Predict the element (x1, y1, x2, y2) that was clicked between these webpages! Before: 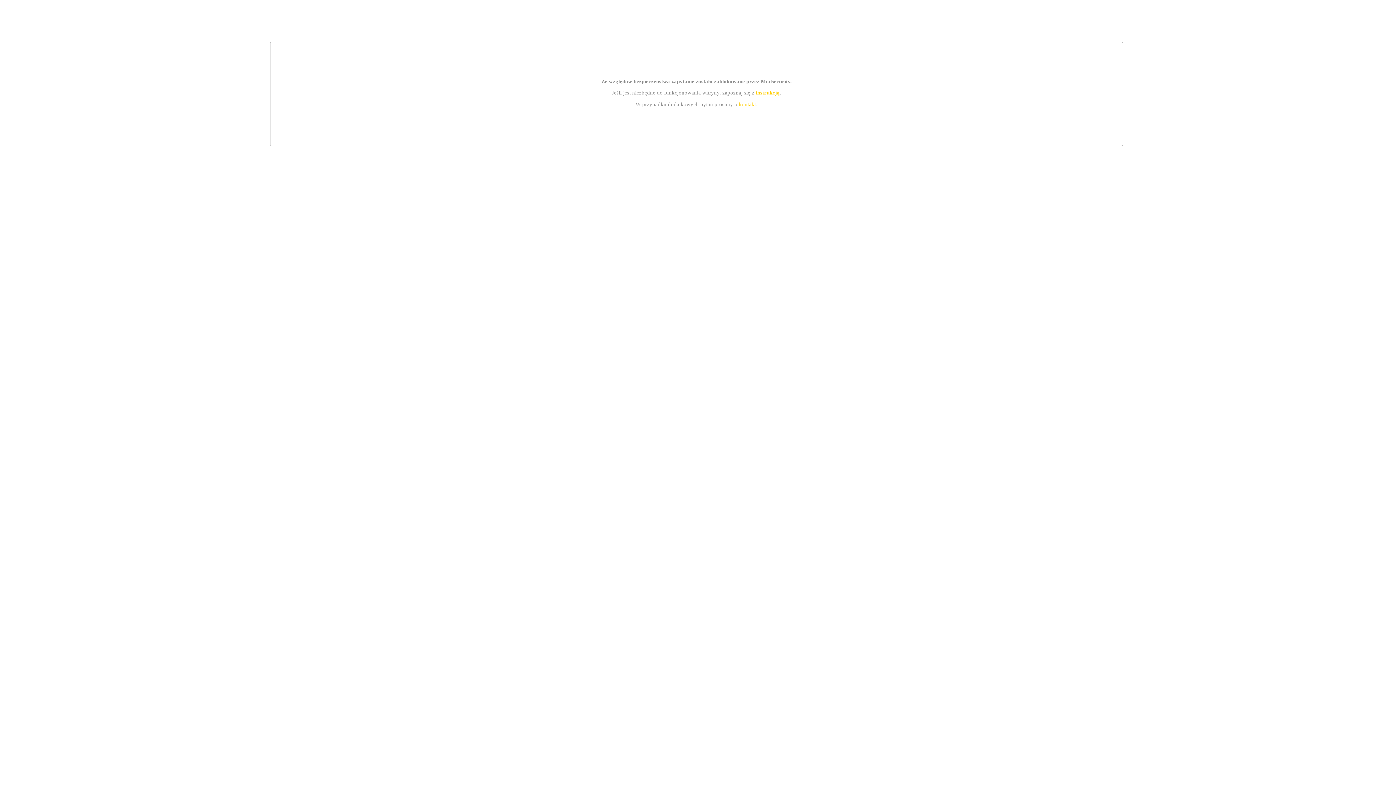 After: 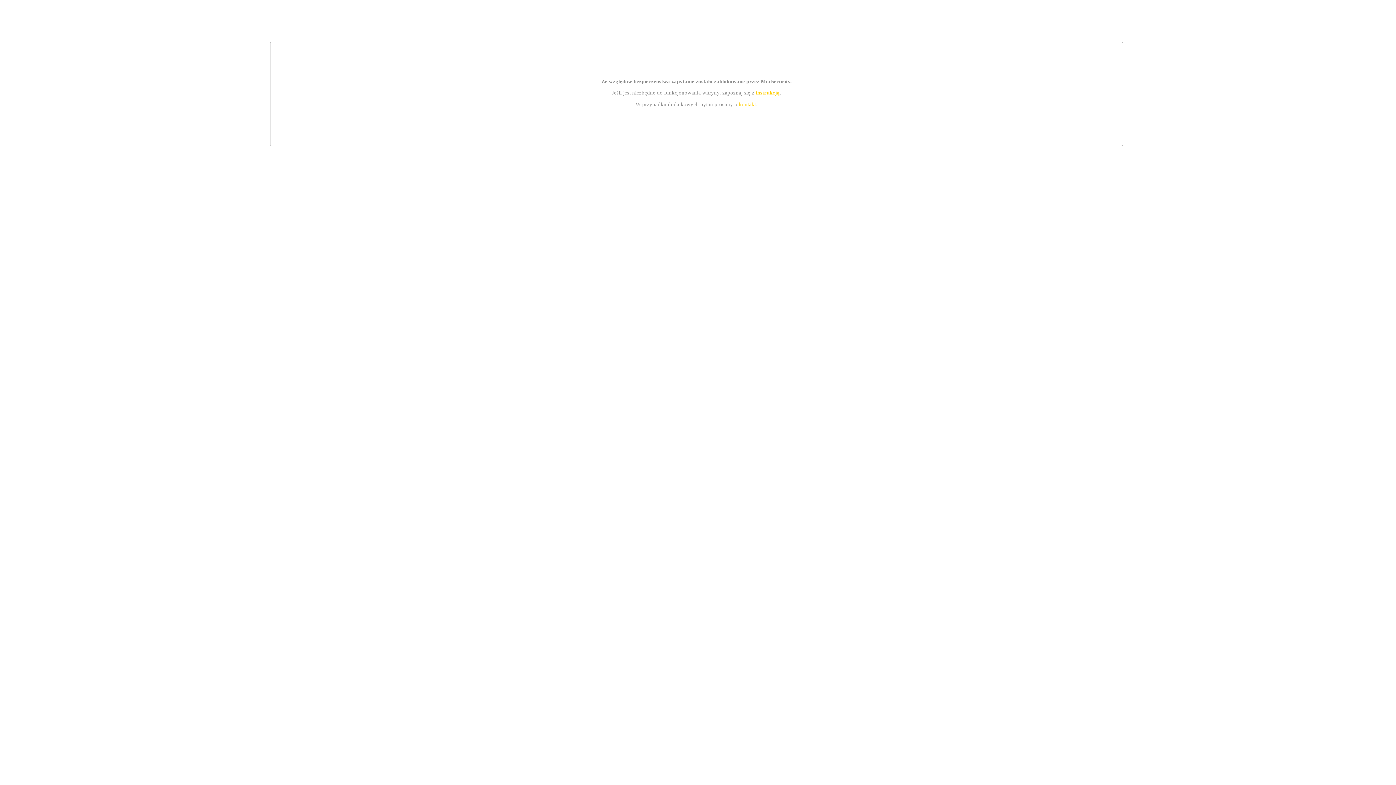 Action: bbox: (755, 89, 779, 95) label: instrukcją